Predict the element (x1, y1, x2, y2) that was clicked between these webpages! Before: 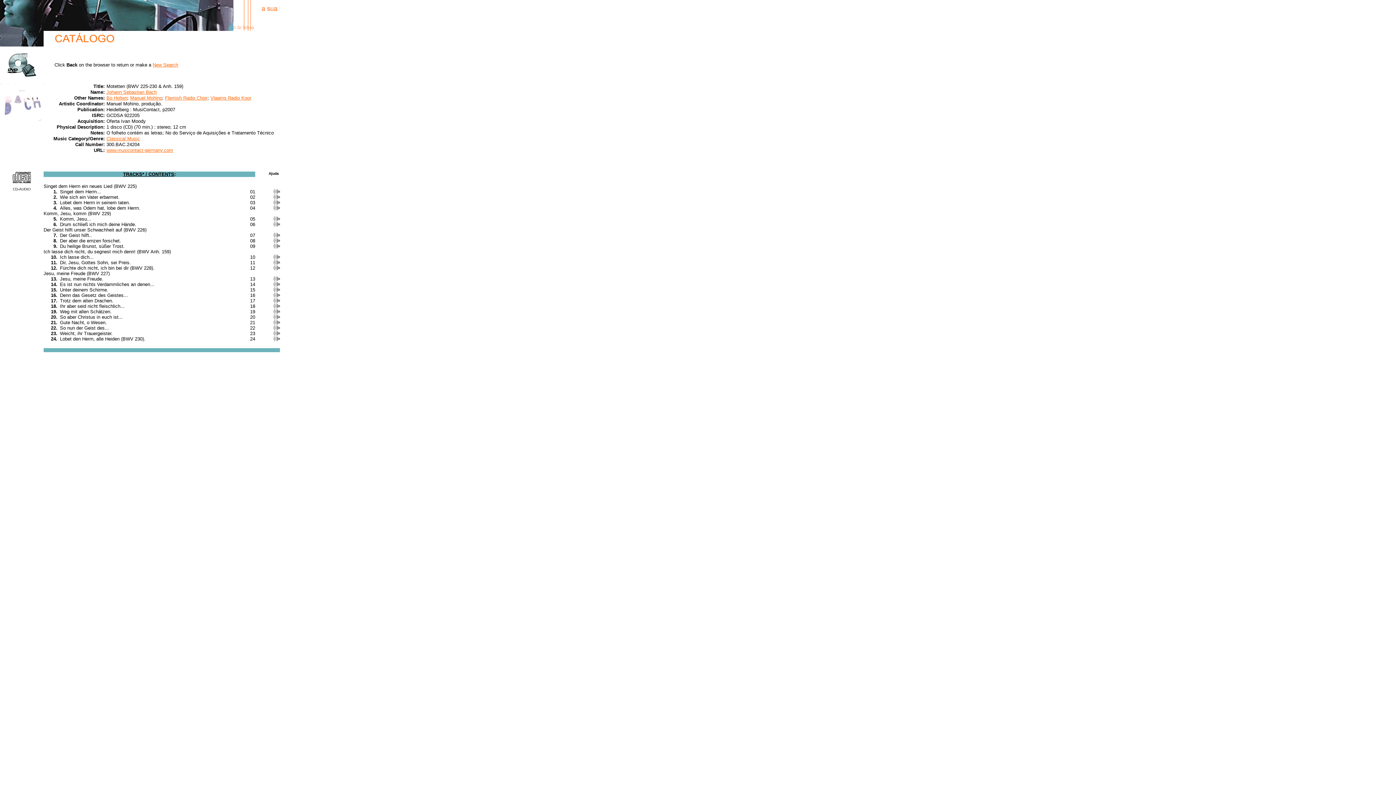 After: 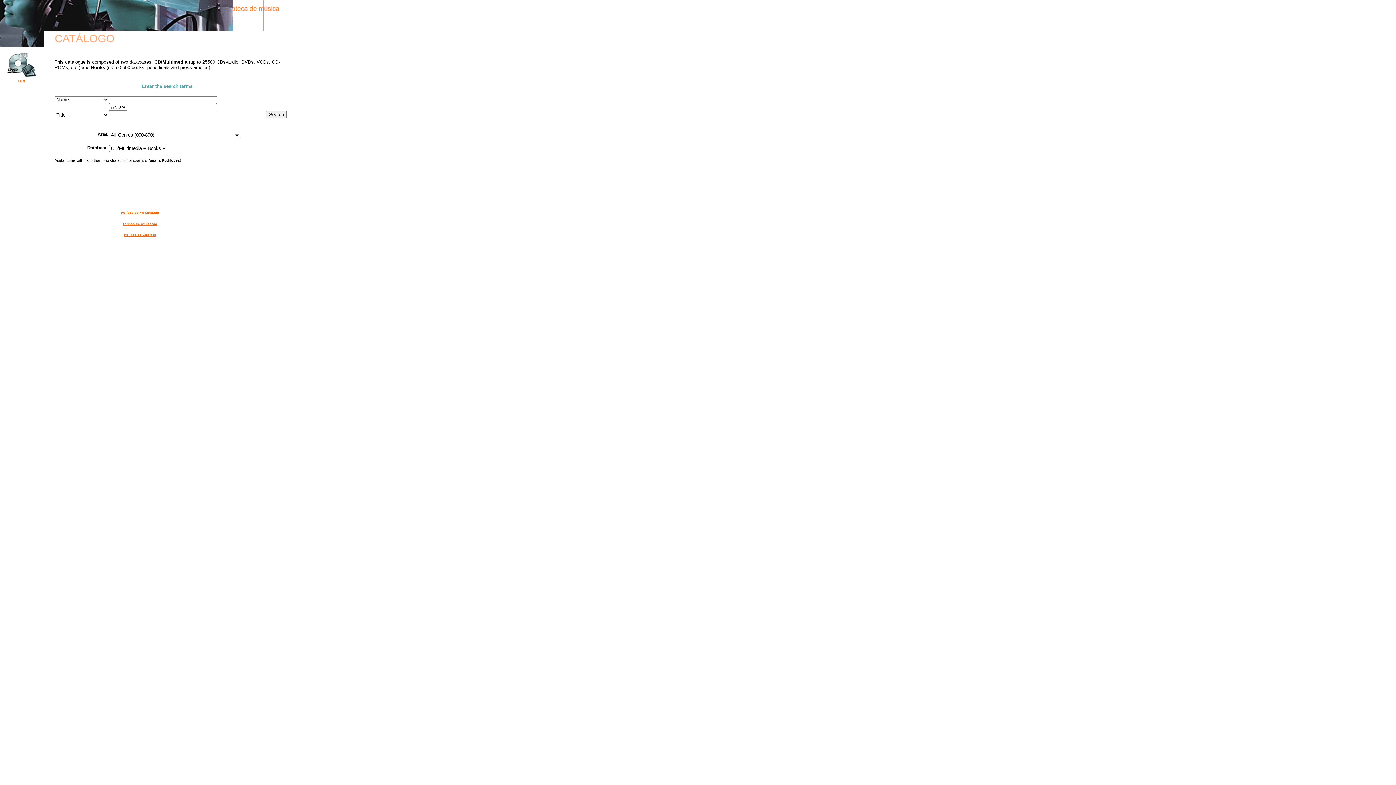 Action: label: New Search bbox: (152, 62, 178, 67)